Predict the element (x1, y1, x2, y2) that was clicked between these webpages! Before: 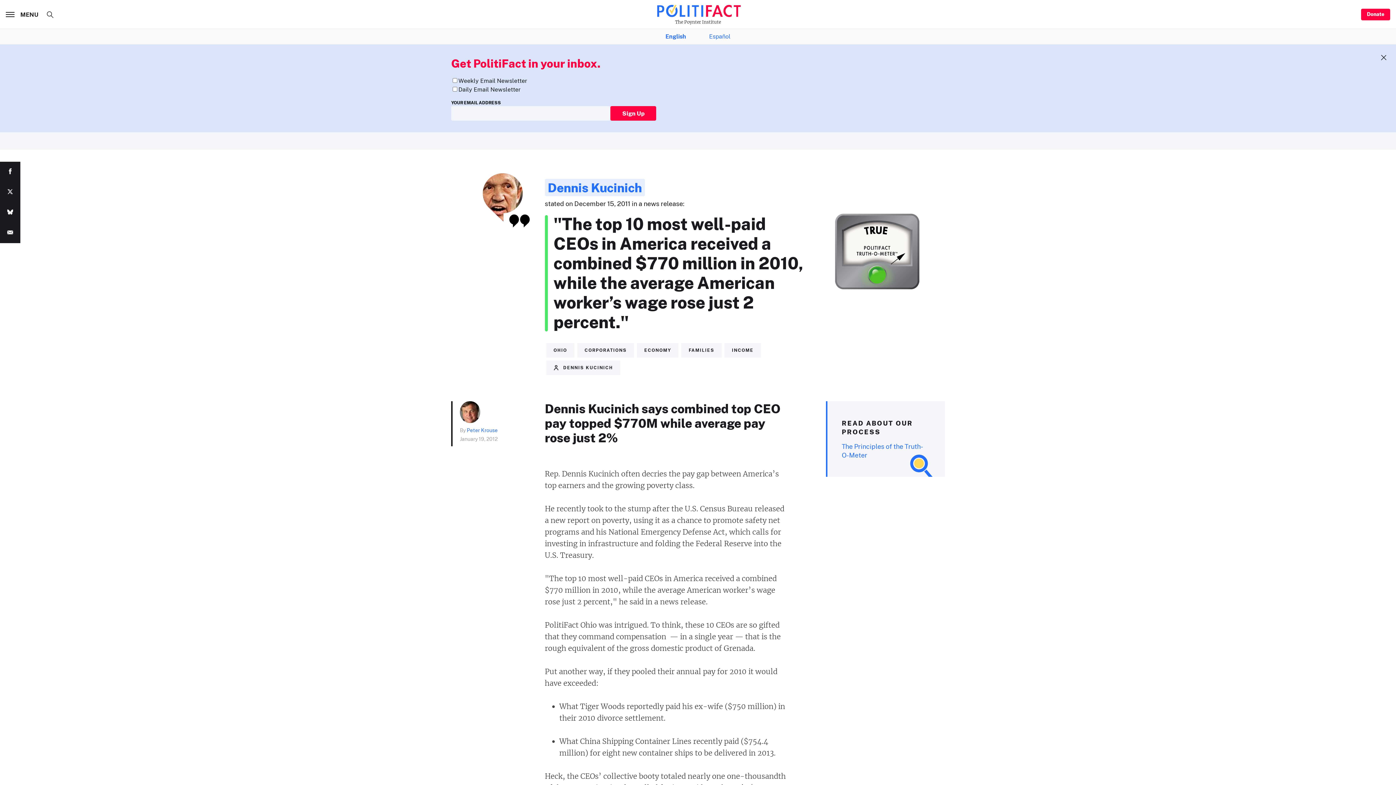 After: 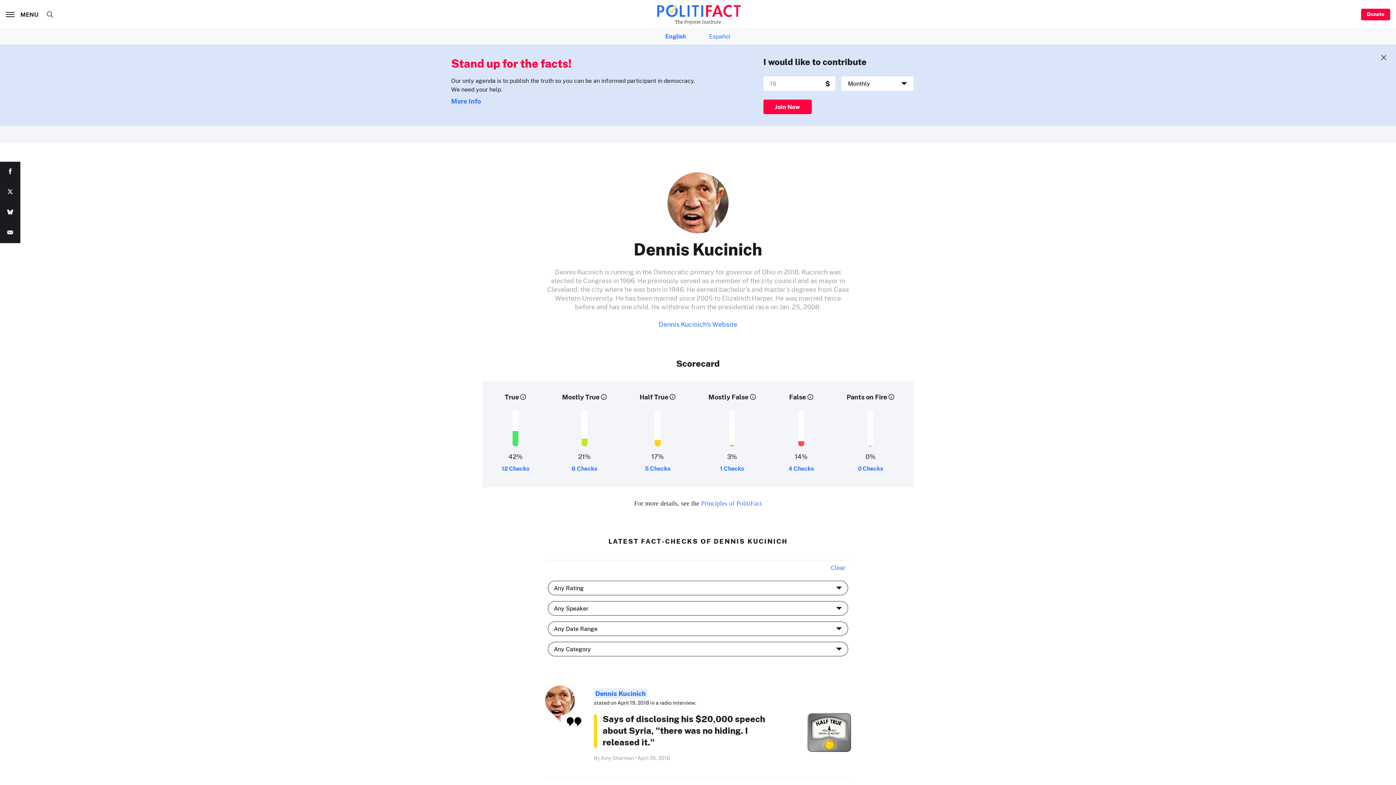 Action: bbox: (544, 178, 644, 196) label: Dennis Kucinich